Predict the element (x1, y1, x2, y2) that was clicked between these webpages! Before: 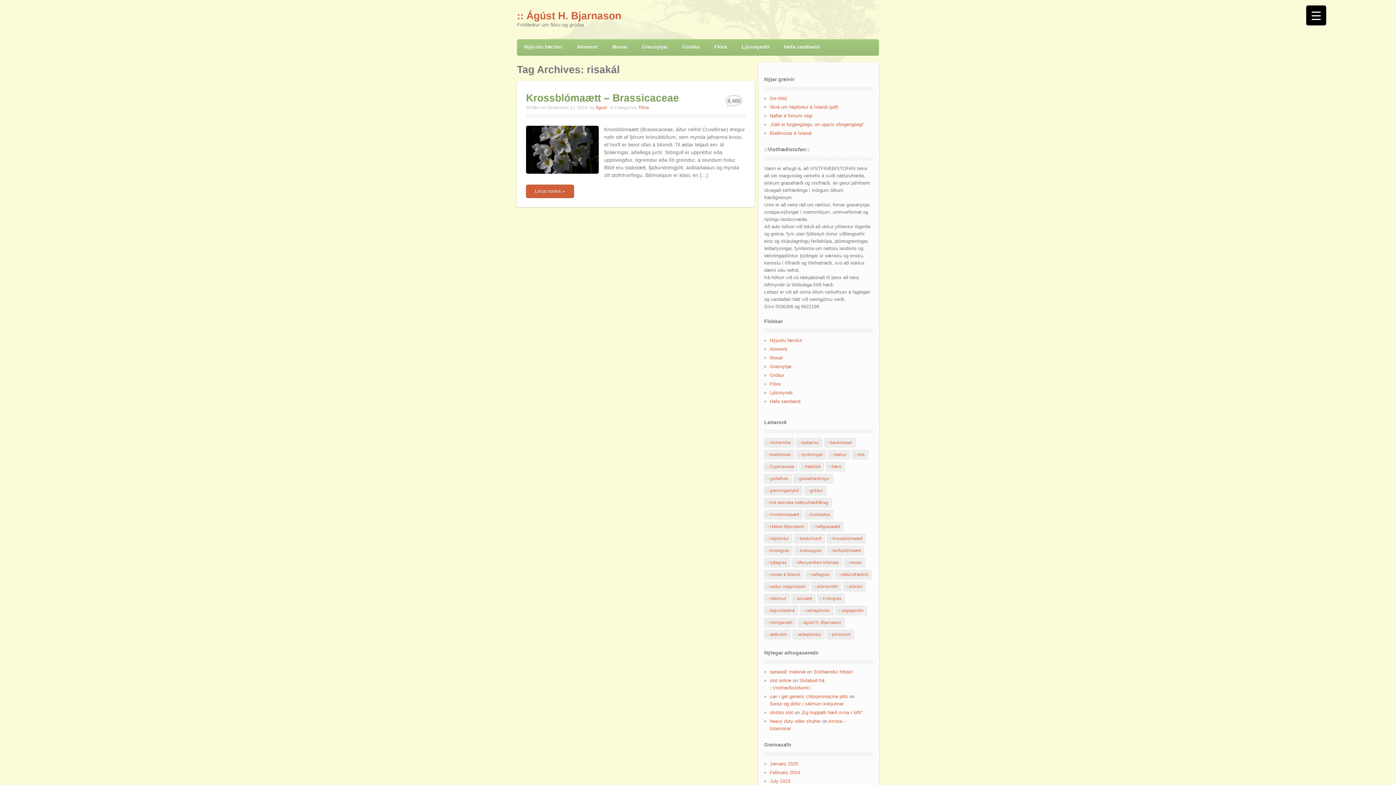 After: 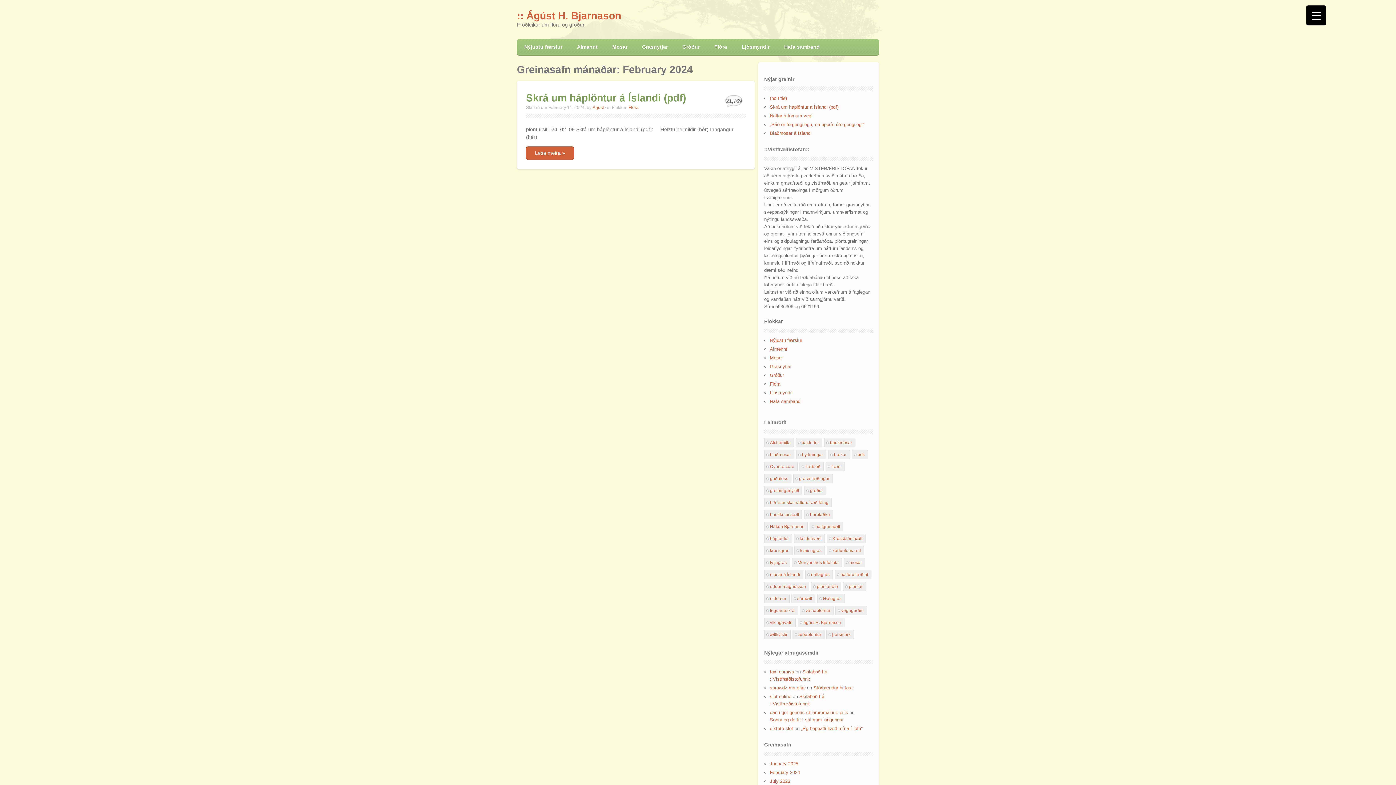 Action: bbox: (770, 770, 800, 775) label: February 2024